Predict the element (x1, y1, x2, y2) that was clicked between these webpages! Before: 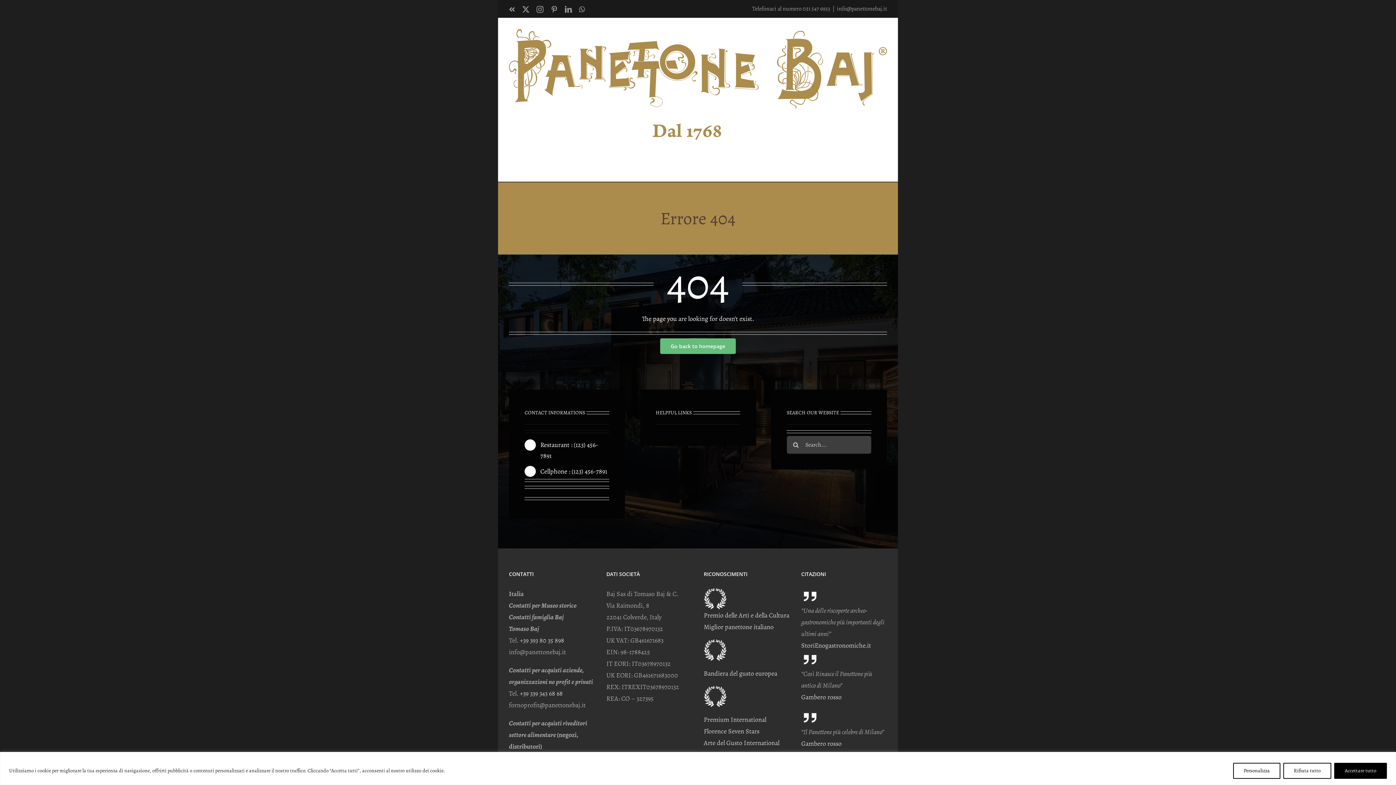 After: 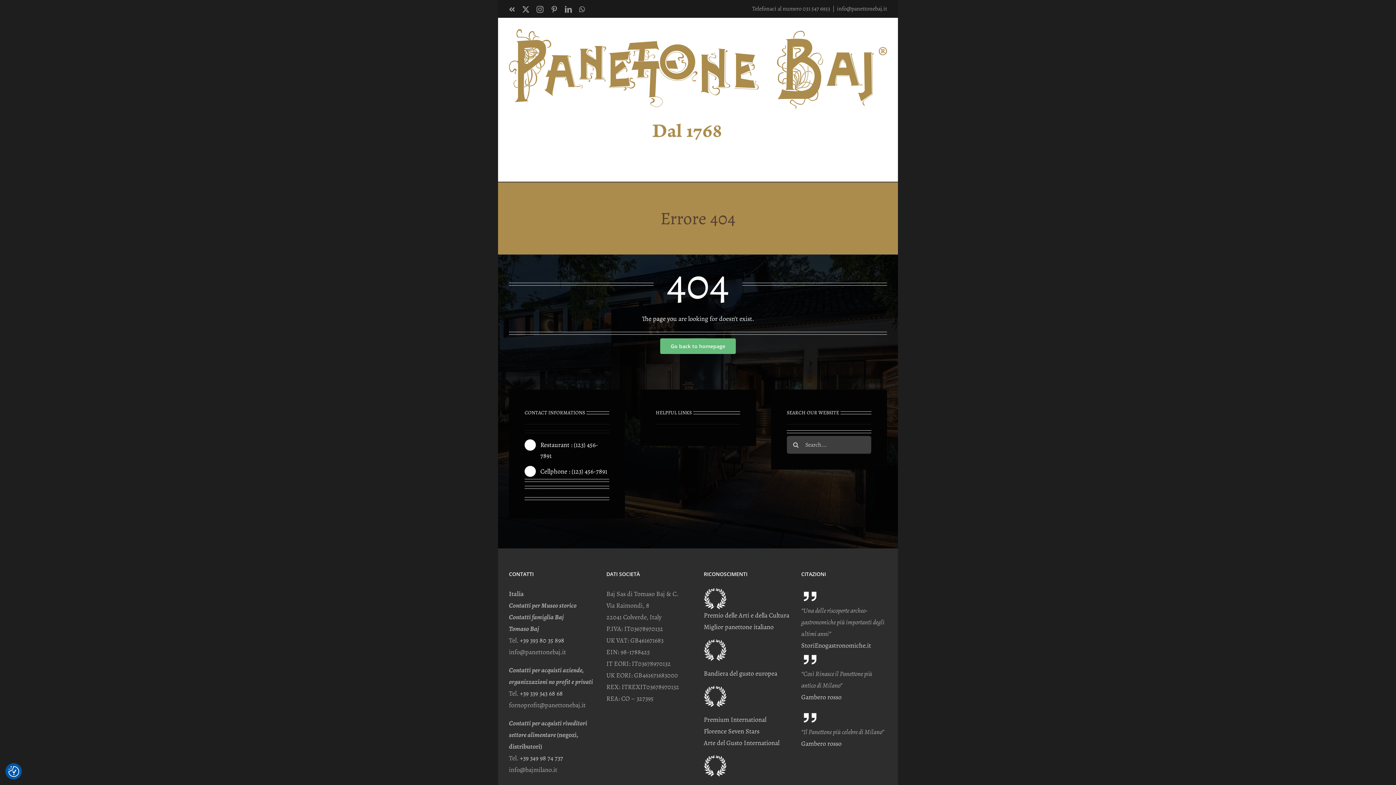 Action: bbox: (1283, 763, 1331, 779) label: Rifiuta tutto